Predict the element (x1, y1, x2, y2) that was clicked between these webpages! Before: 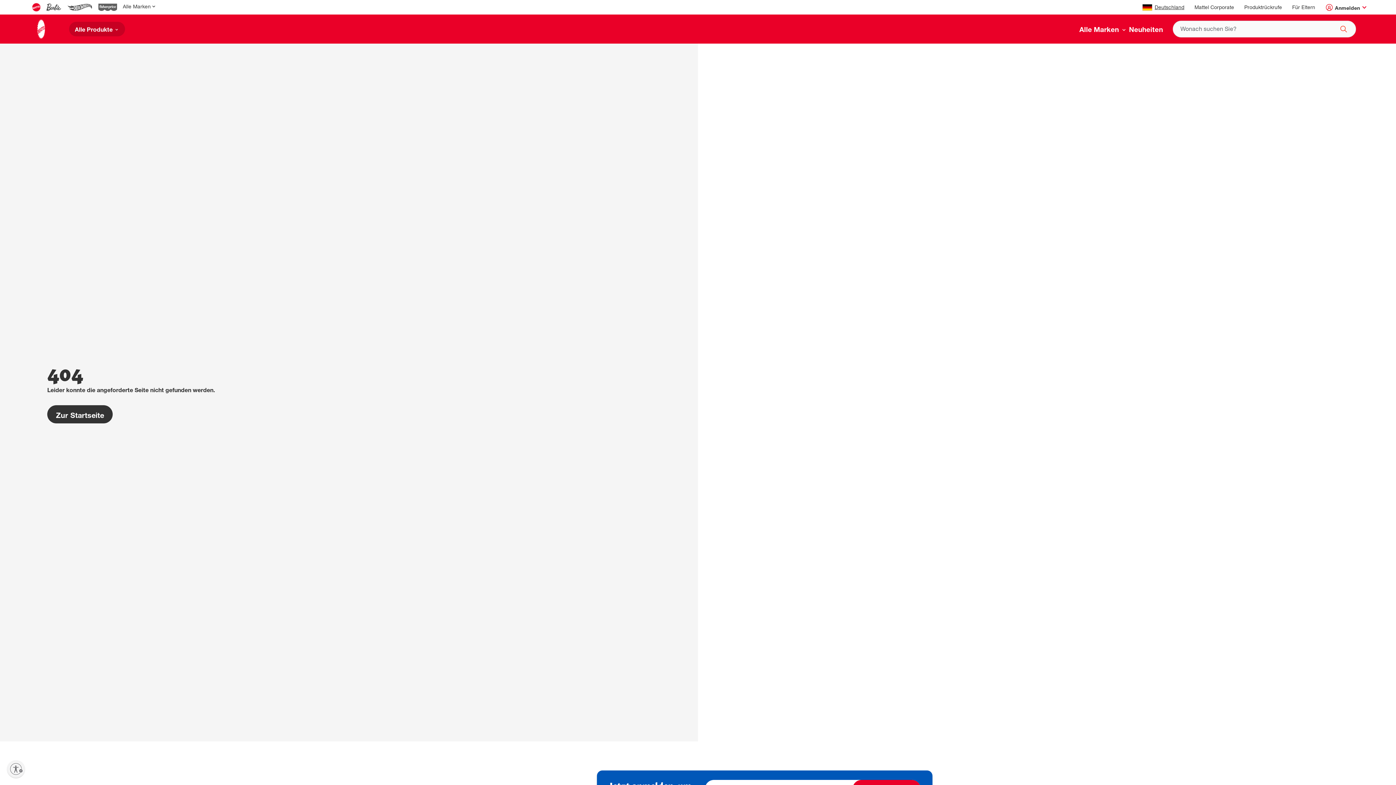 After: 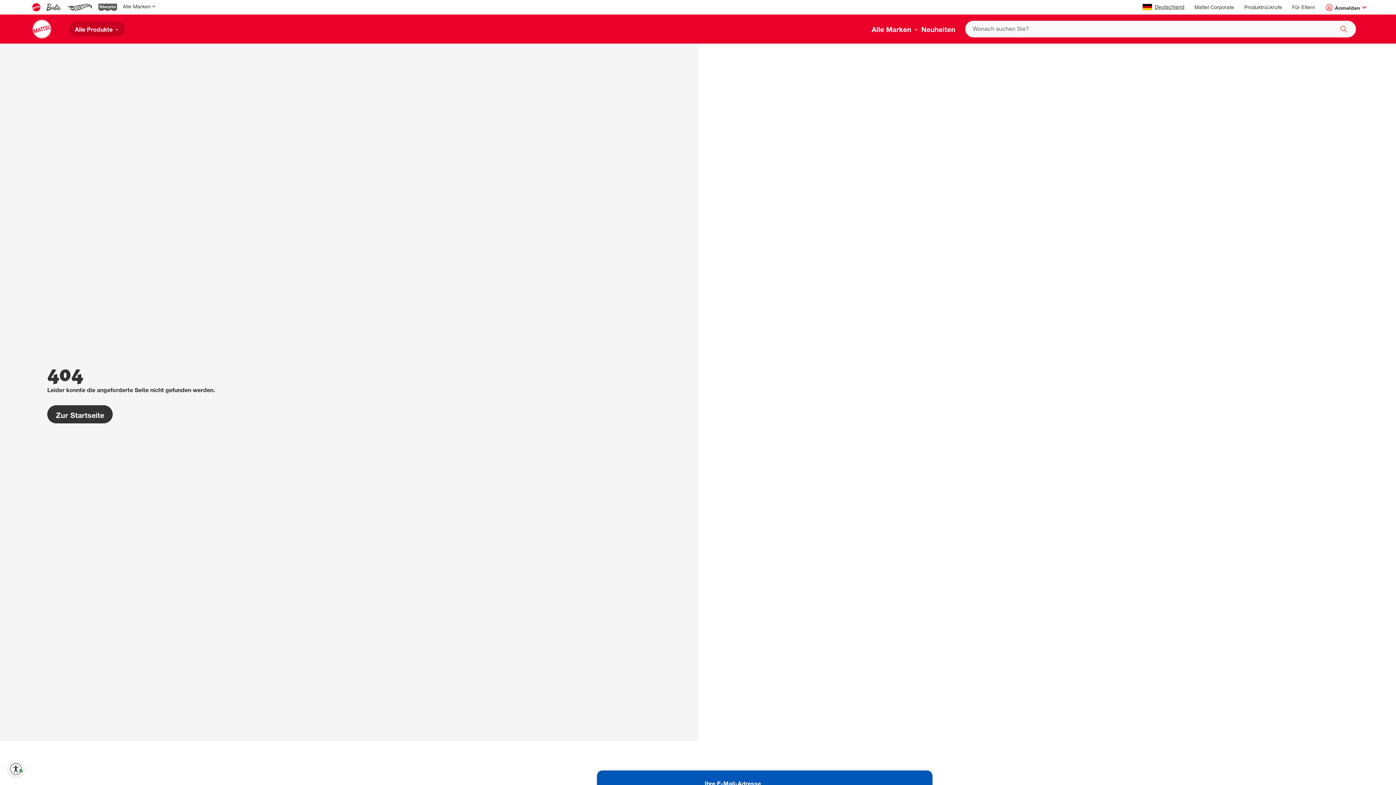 Action: bbox: (7, 760, 24, 778) label: Barrierefreiheit aktivieren